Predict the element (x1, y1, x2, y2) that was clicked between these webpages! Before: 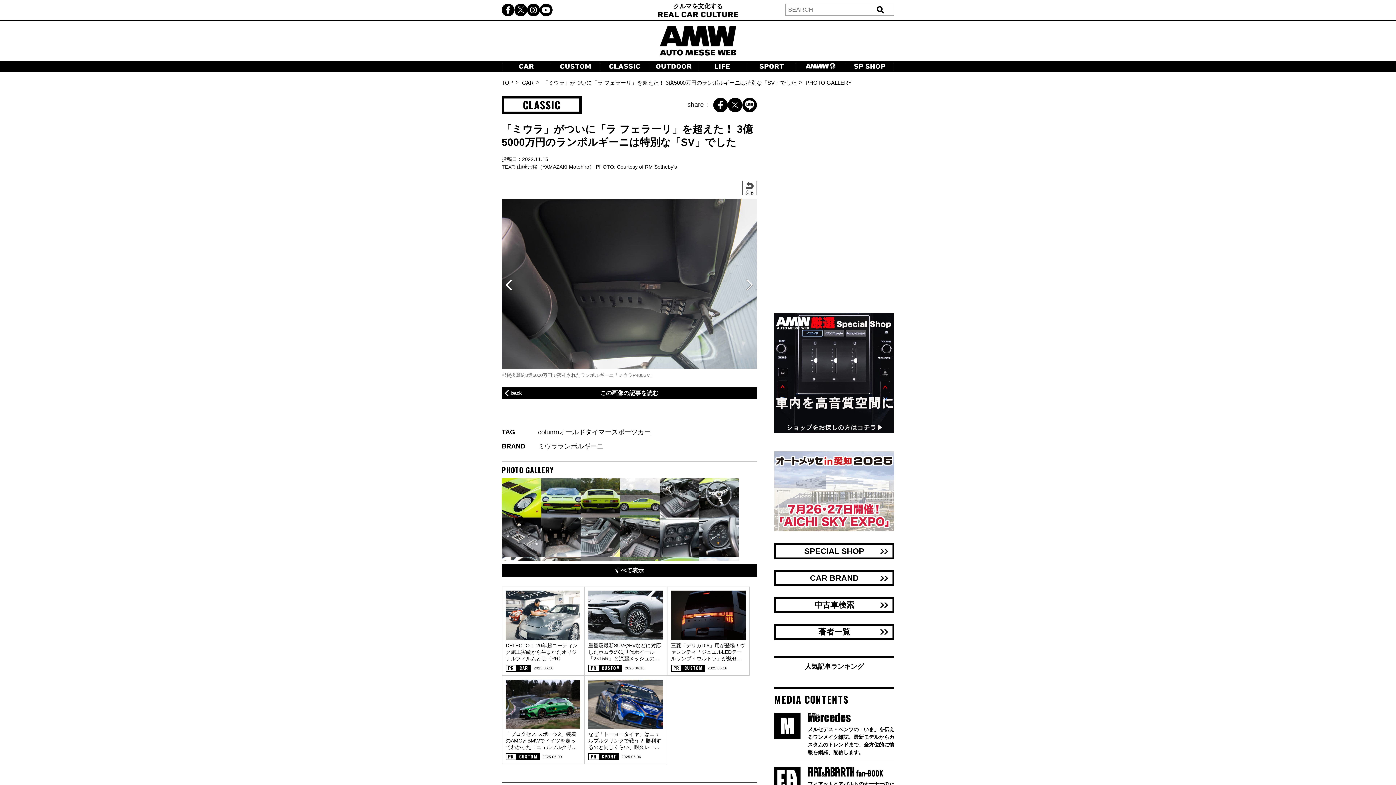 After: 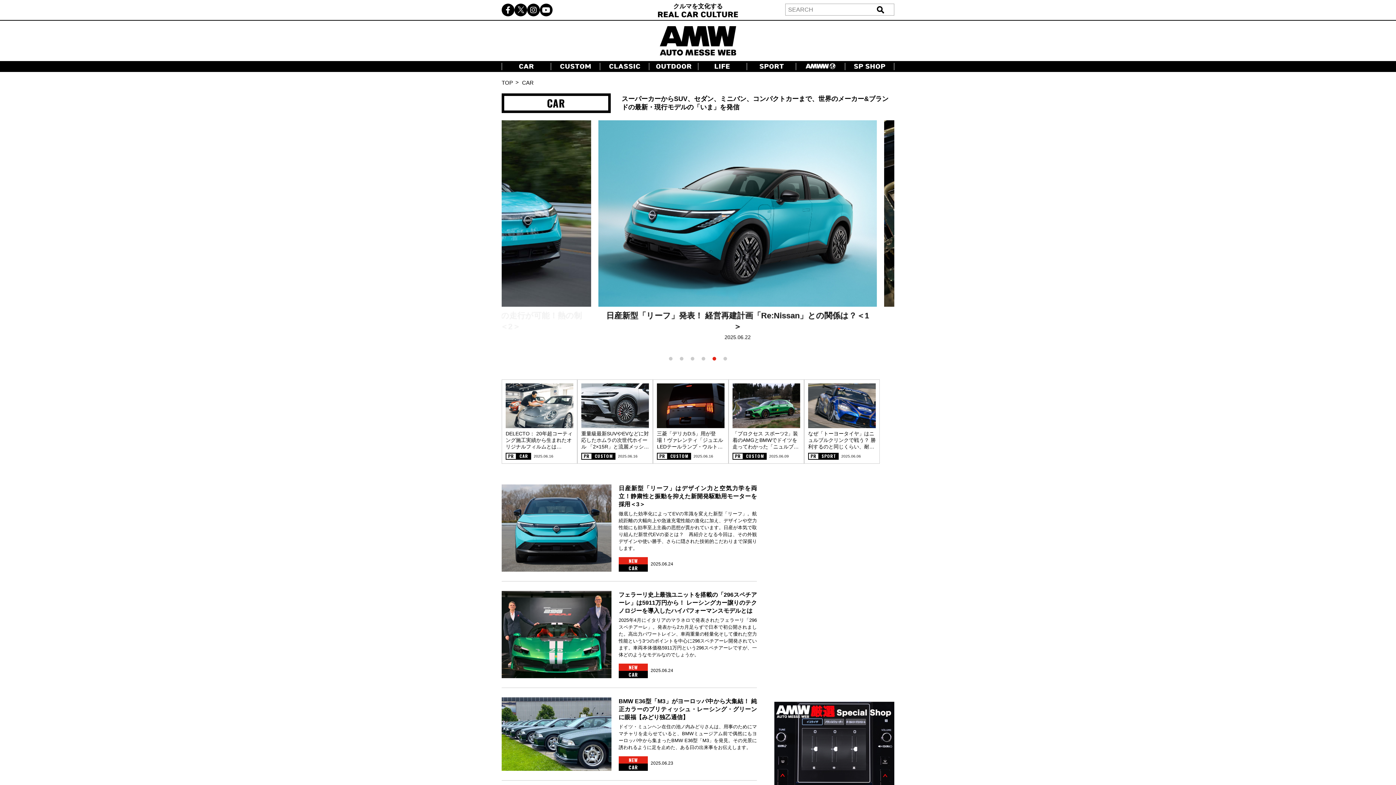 Action: bbox: (502, 63, 550, 68)